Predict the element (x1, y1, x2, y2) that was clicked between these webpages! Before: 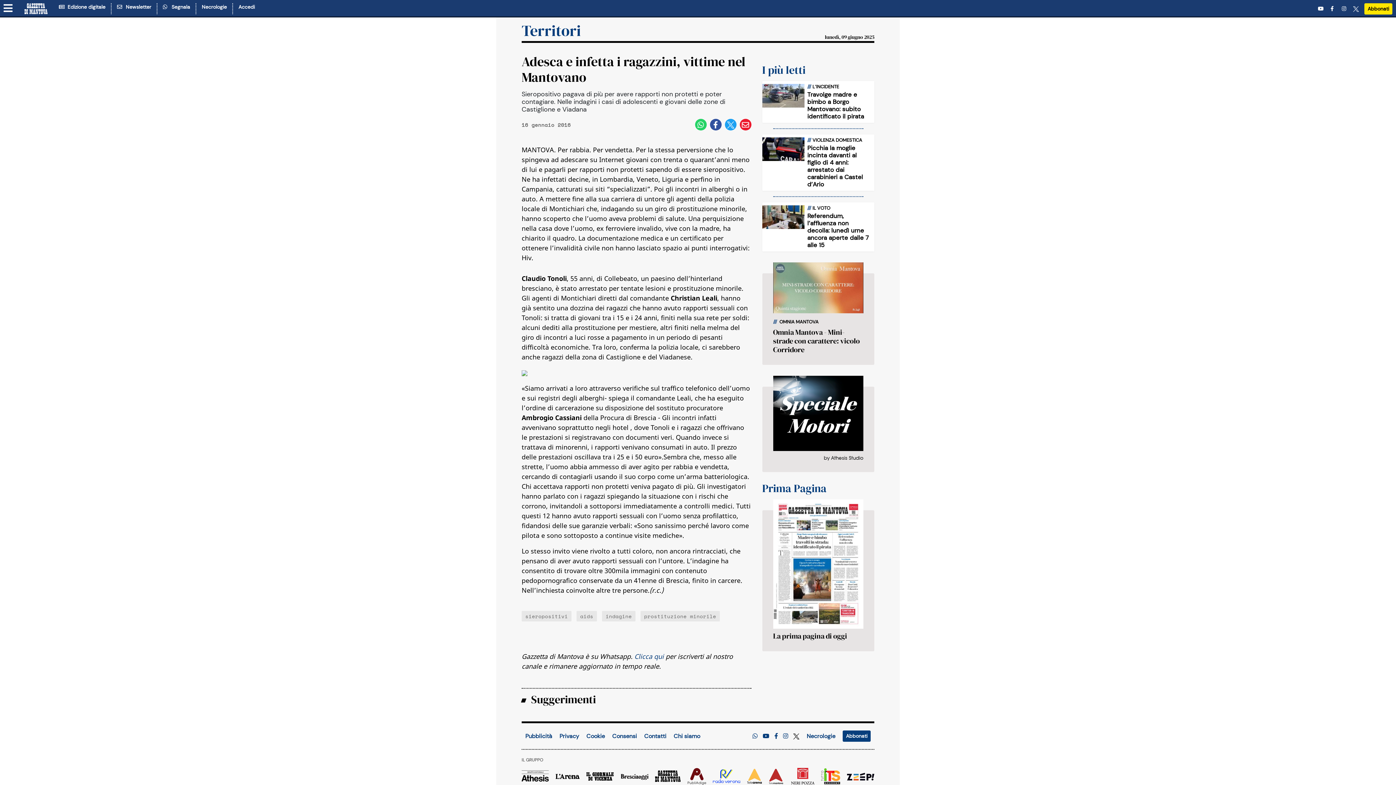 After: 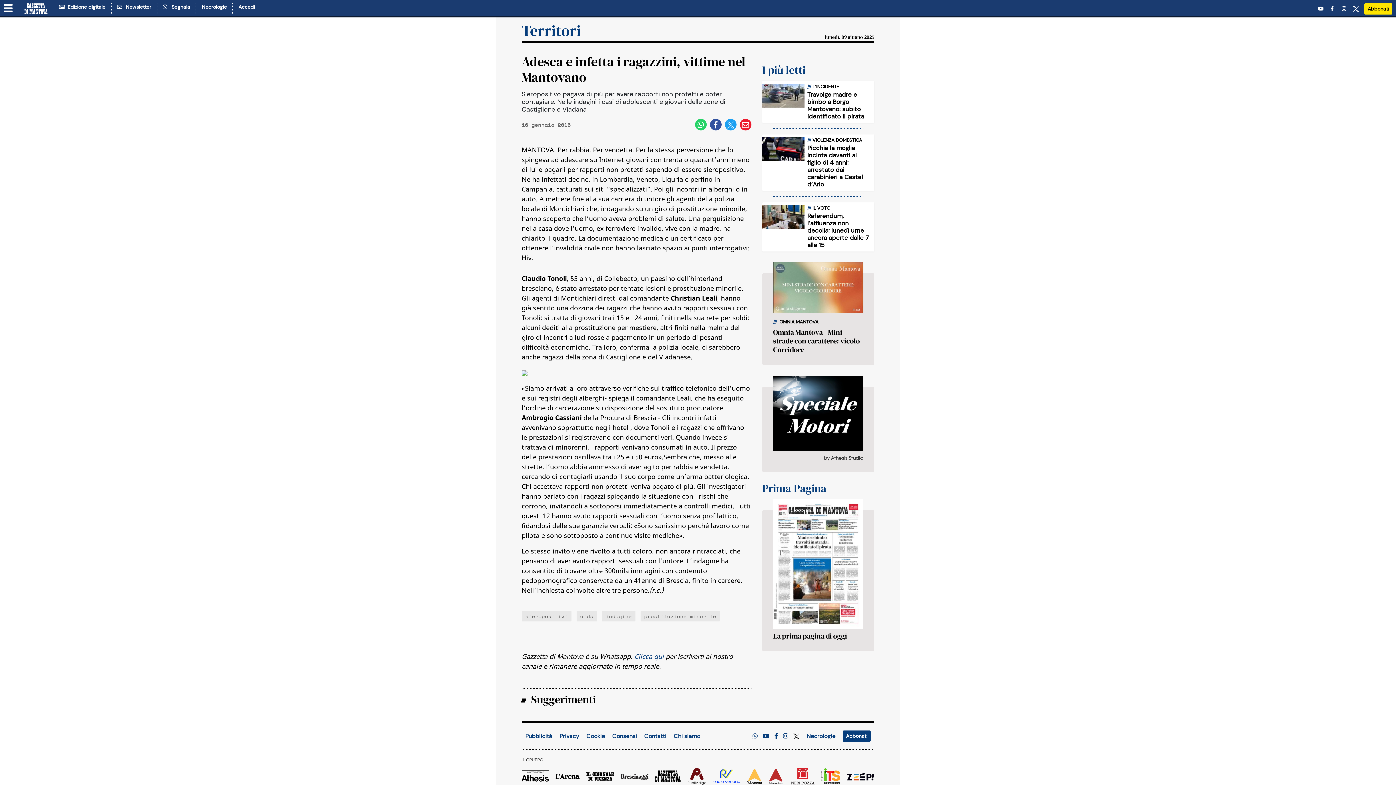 Action: bbox: (521, 368, 527, 377)